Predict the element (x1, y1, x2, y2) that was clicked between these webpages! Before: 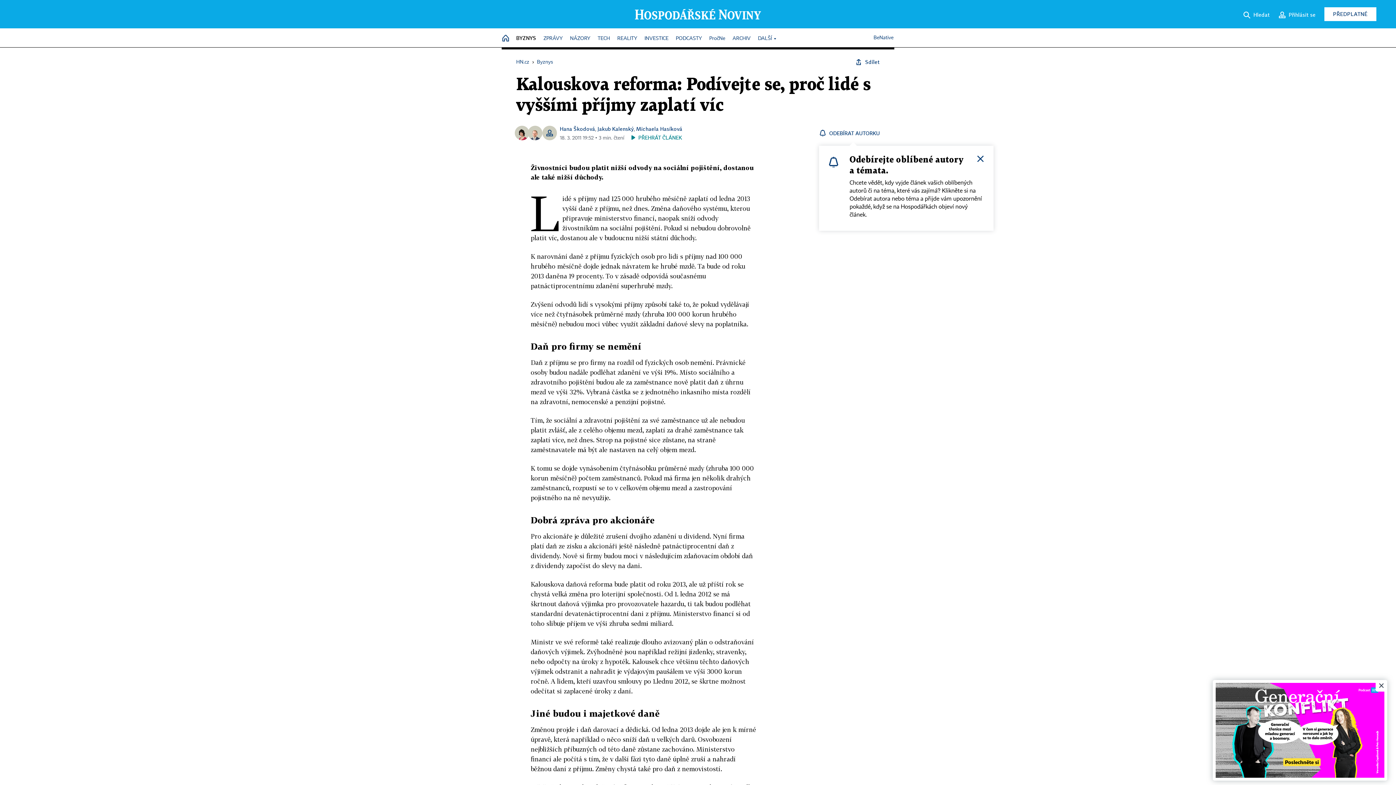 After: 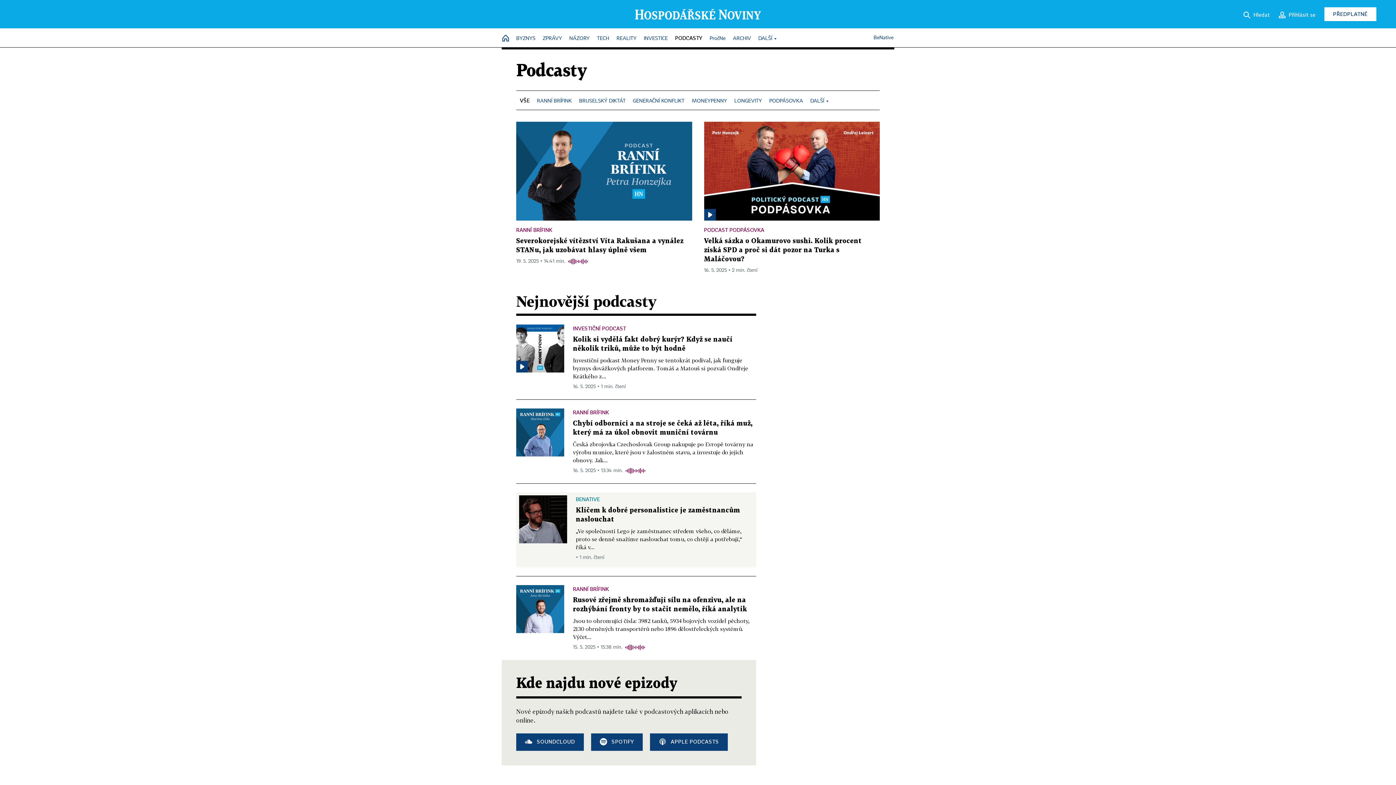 Action: bbox: (676, 32, 702, 45) label: PODCASTY